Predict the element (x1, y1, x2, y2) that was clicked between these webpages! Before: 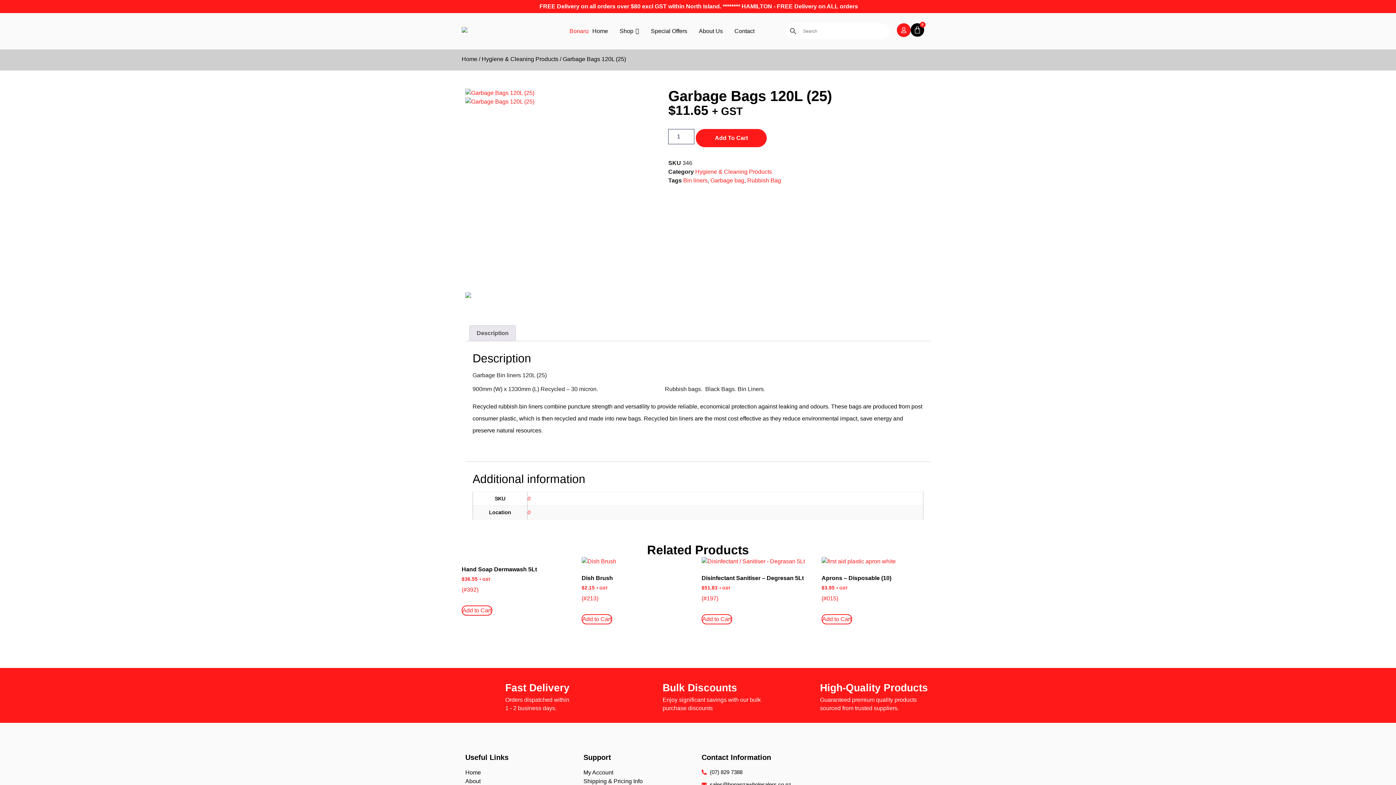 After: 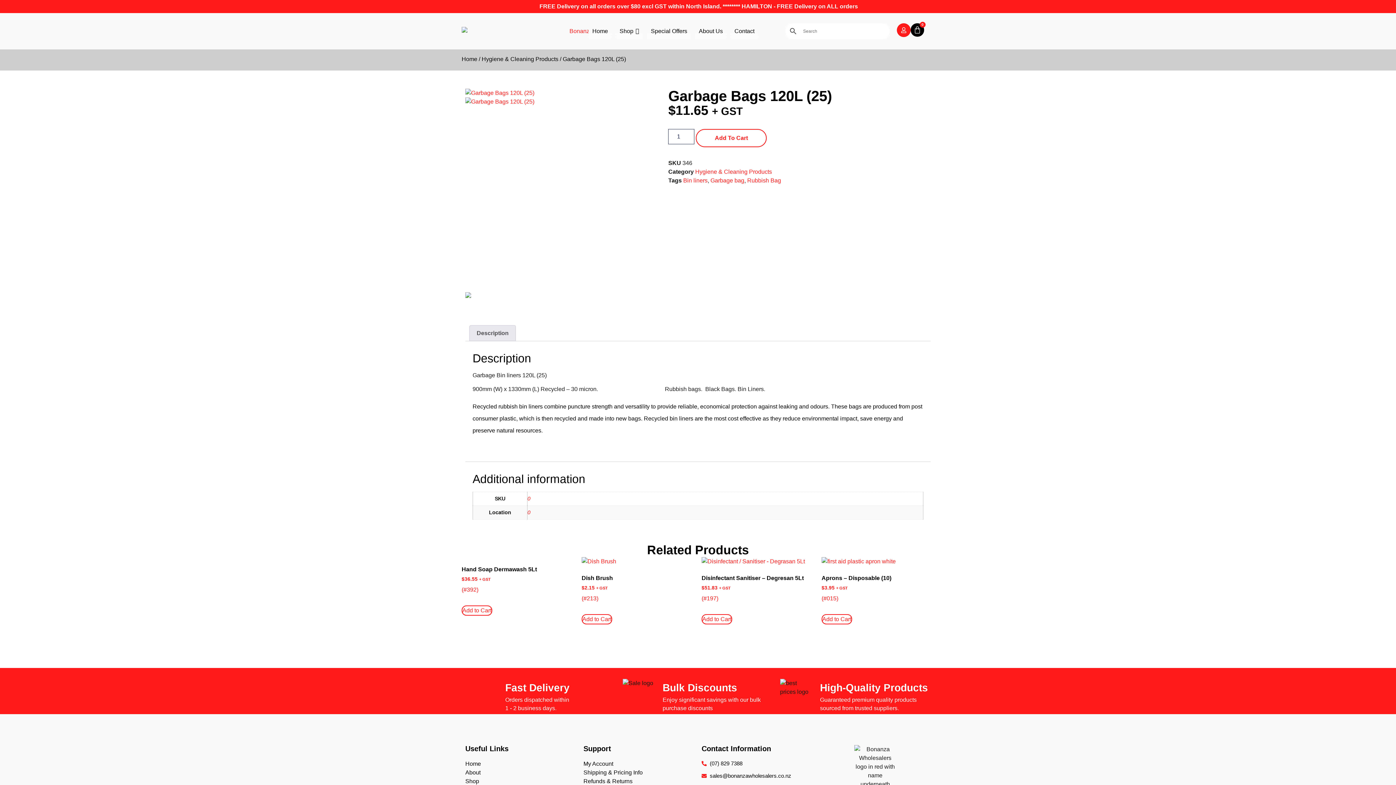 Action: bbox: (696, 140, 767, 158) label: Add To Cart